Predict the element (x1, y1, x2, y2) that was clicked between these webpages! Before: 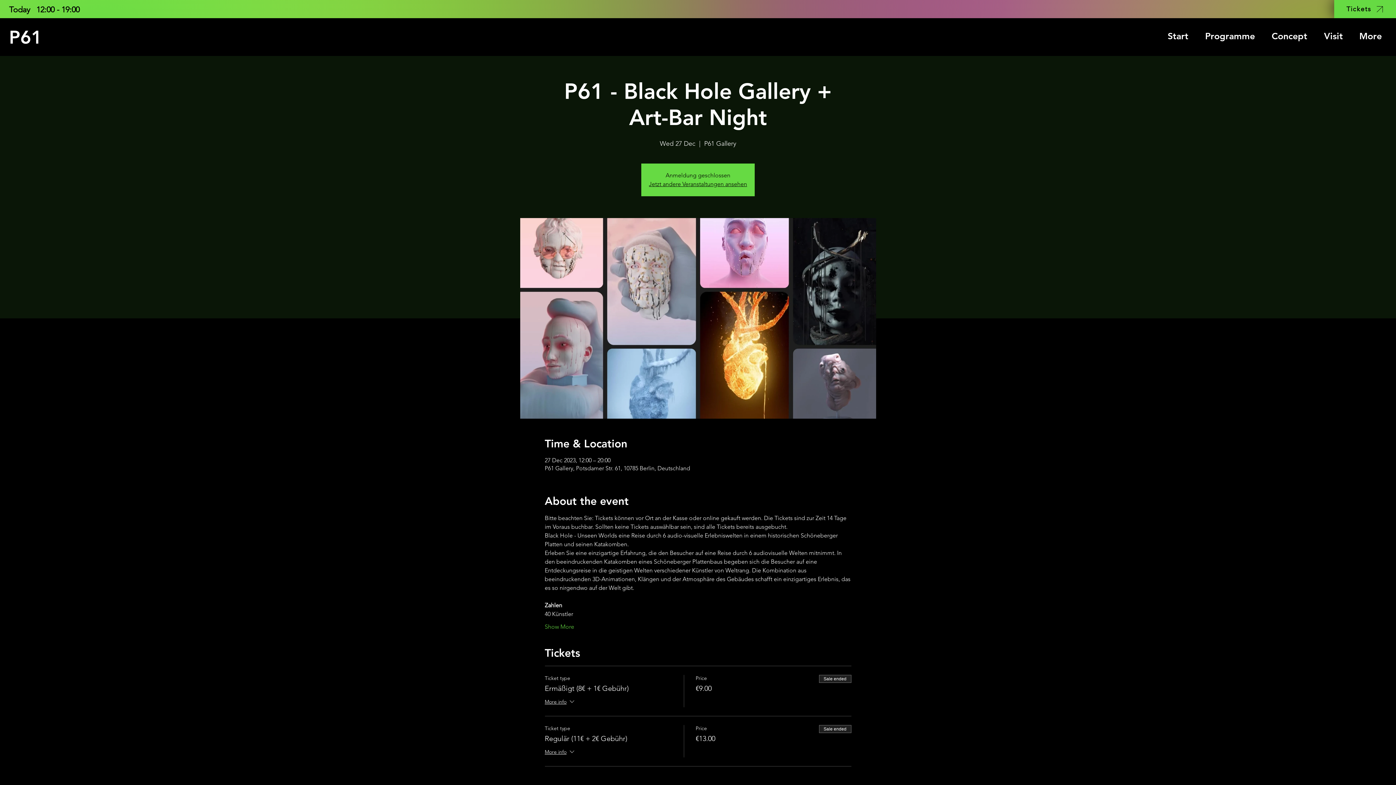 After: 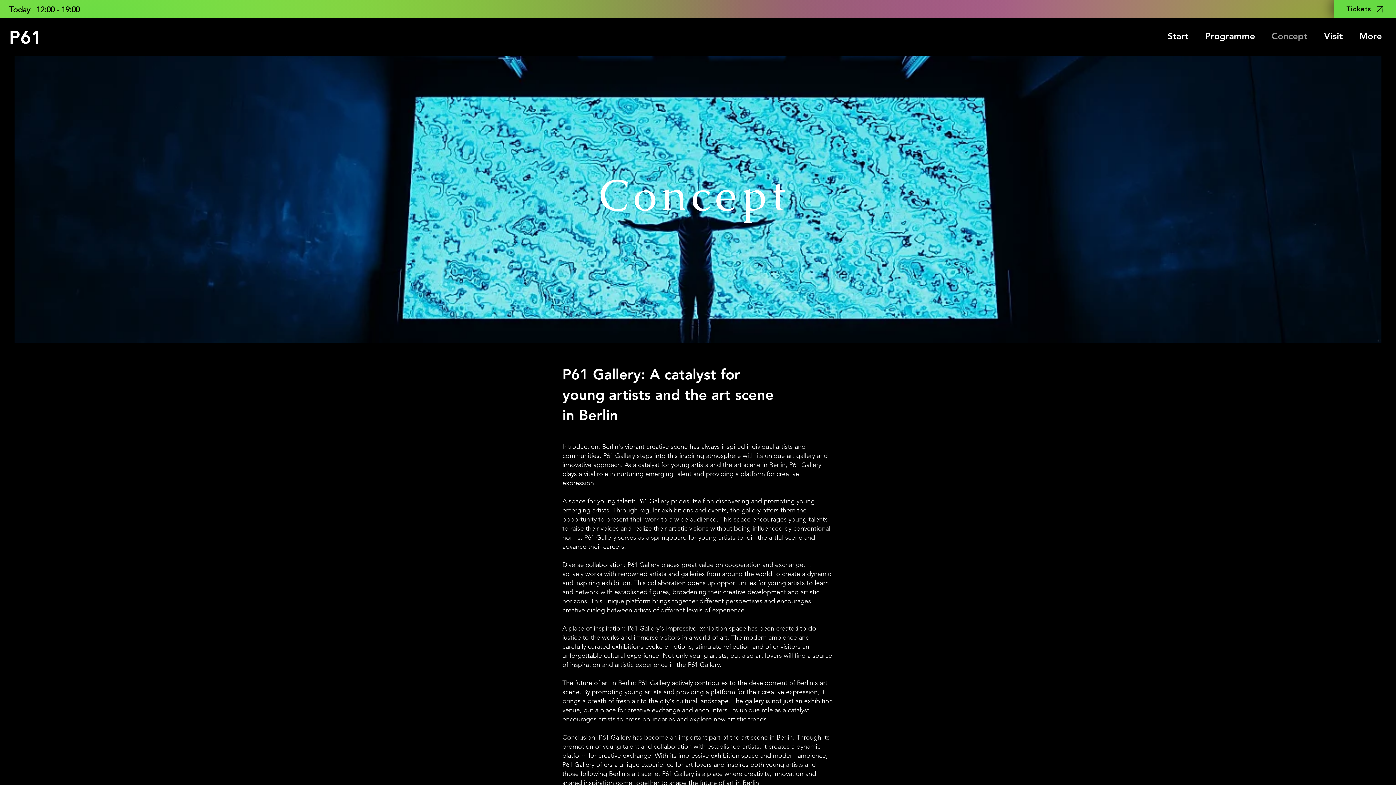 Action: bbox: (1260, 29, 1313, 42) label: Concept